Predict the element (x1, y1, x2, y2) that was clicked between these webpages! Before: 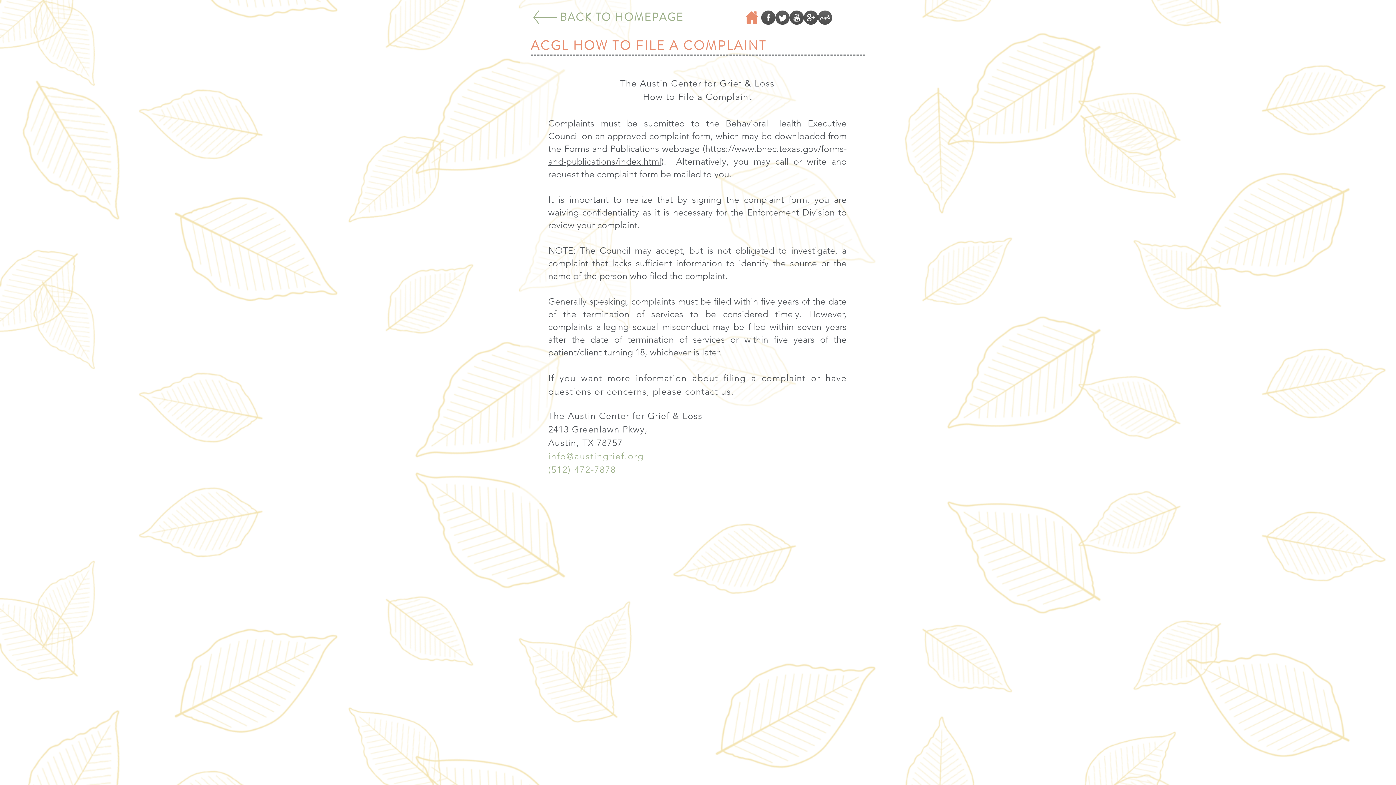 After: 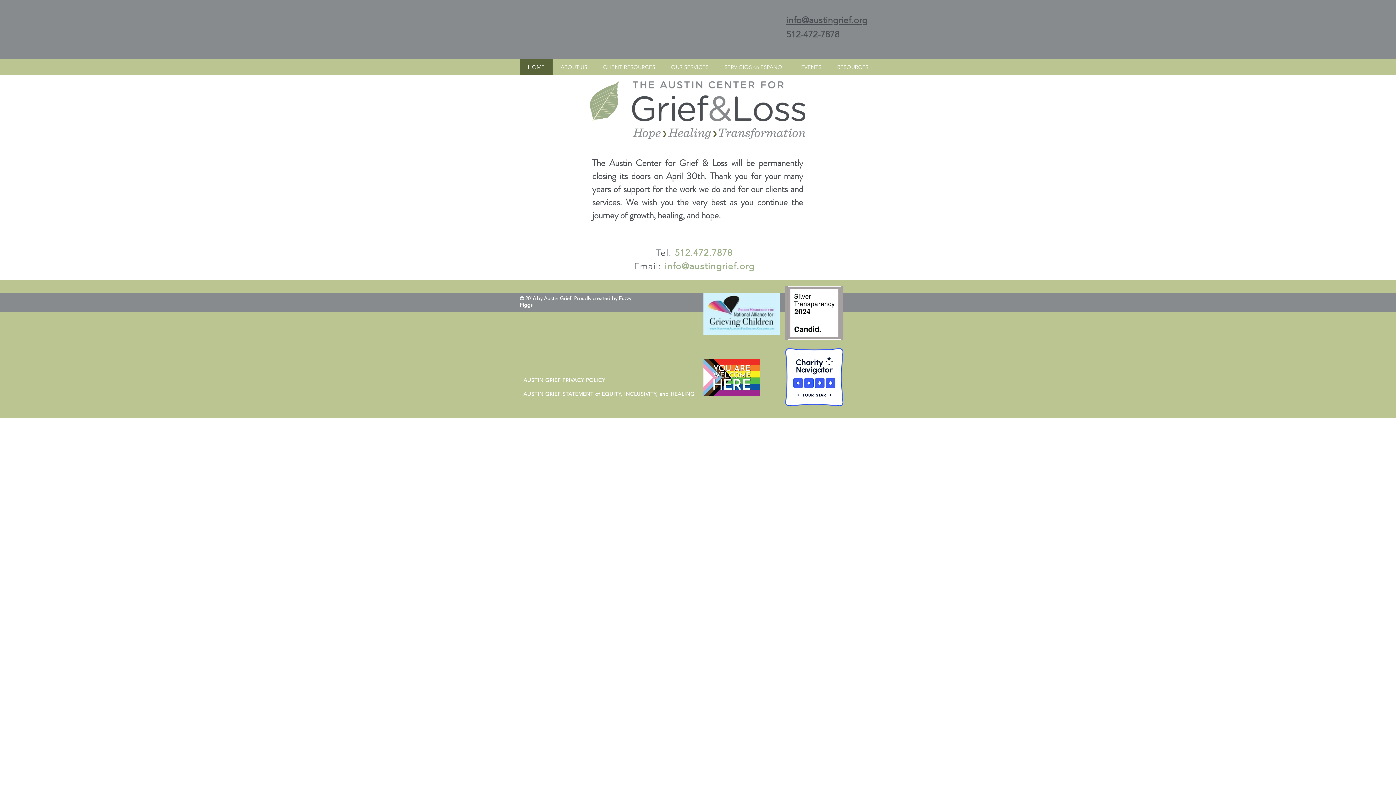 Action: bbox: (560, 9, 683, 24) label: BACK TO HOMEPAGE